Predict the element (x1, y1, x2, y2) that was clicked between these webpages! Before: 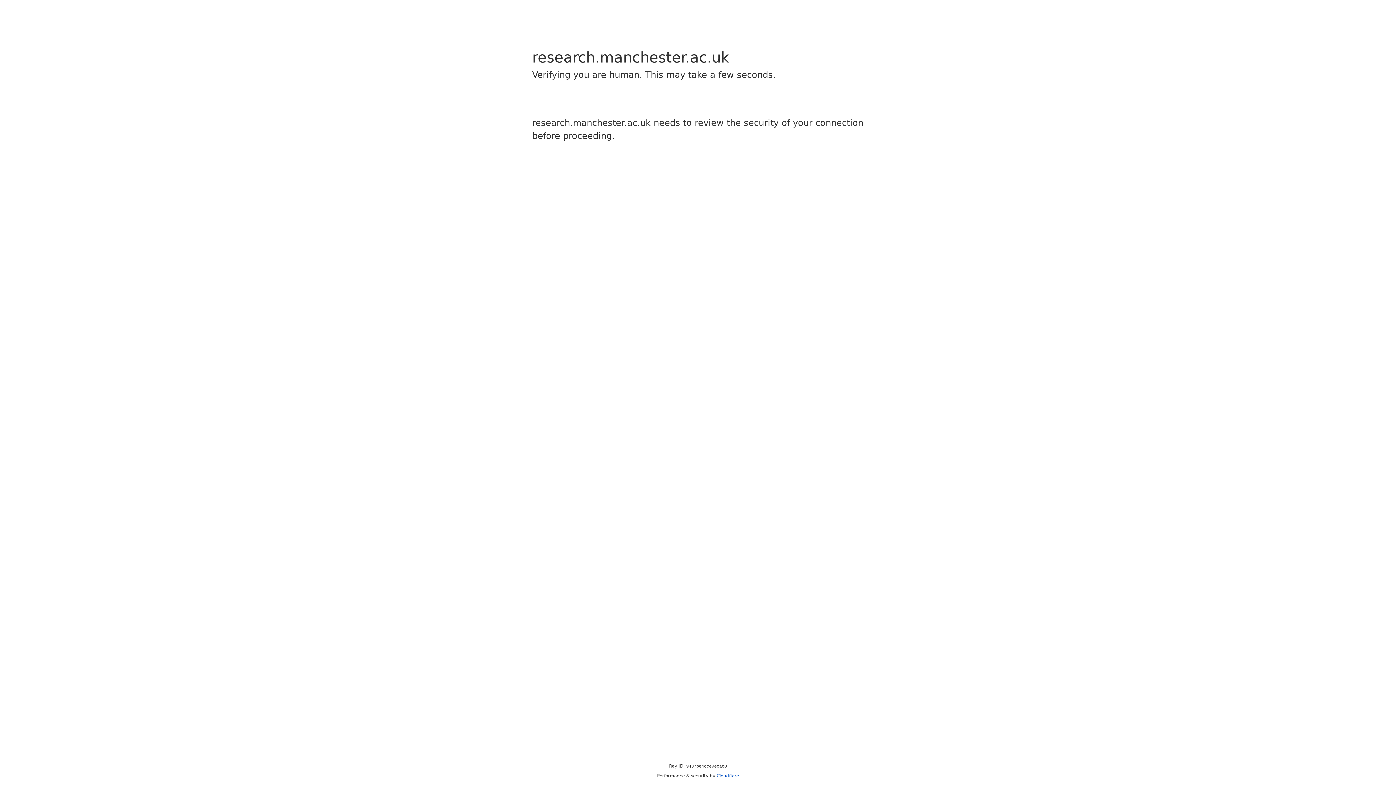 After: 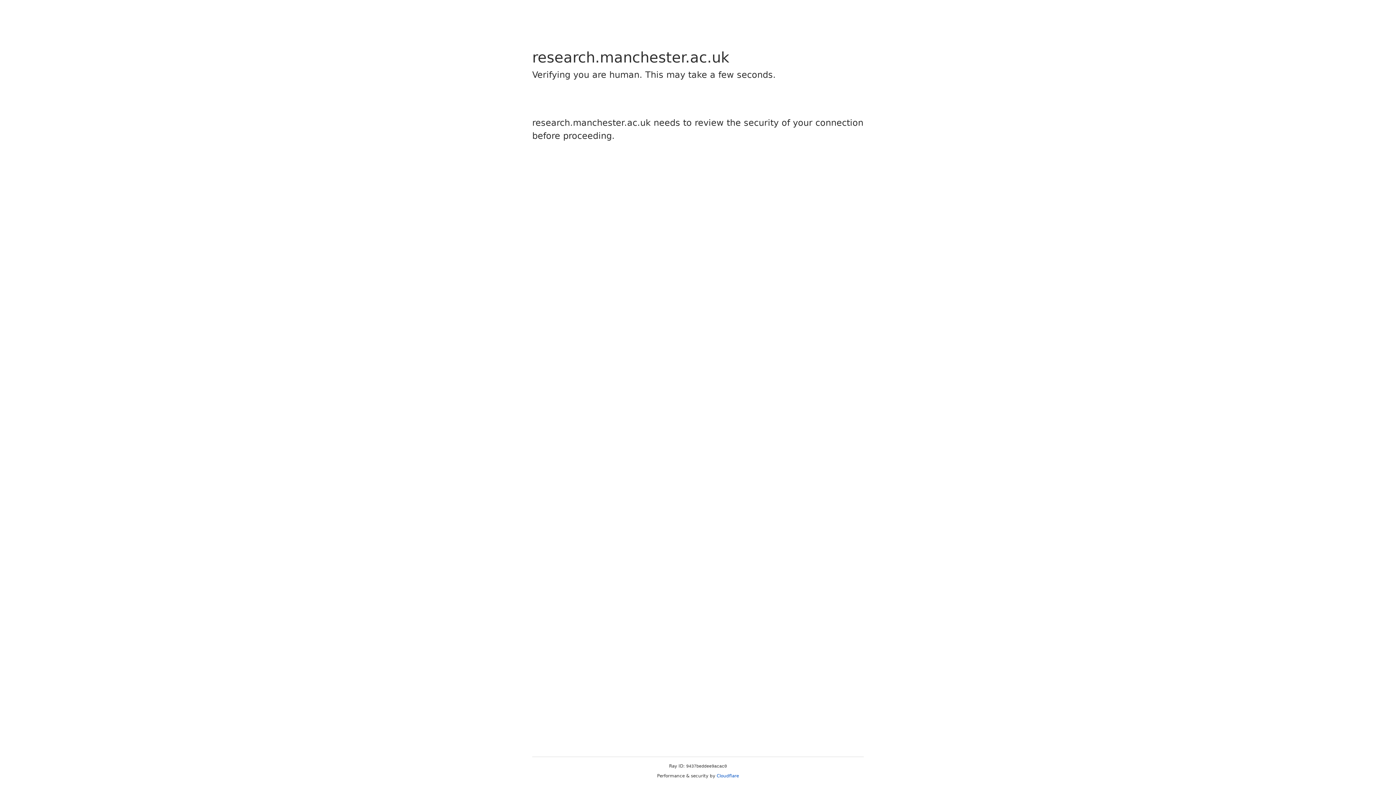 Action: bbox: (716, 773, 739, 778) label: Cloudflare